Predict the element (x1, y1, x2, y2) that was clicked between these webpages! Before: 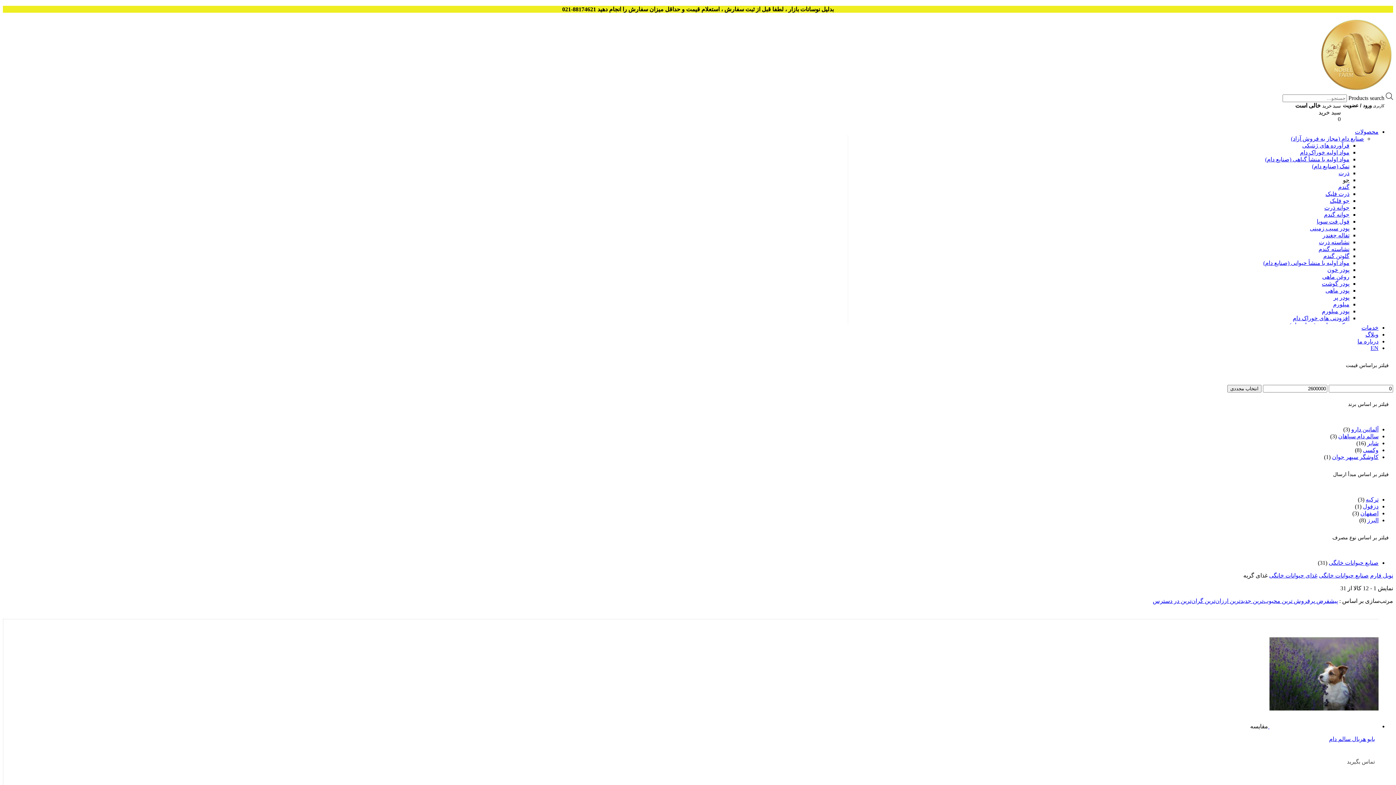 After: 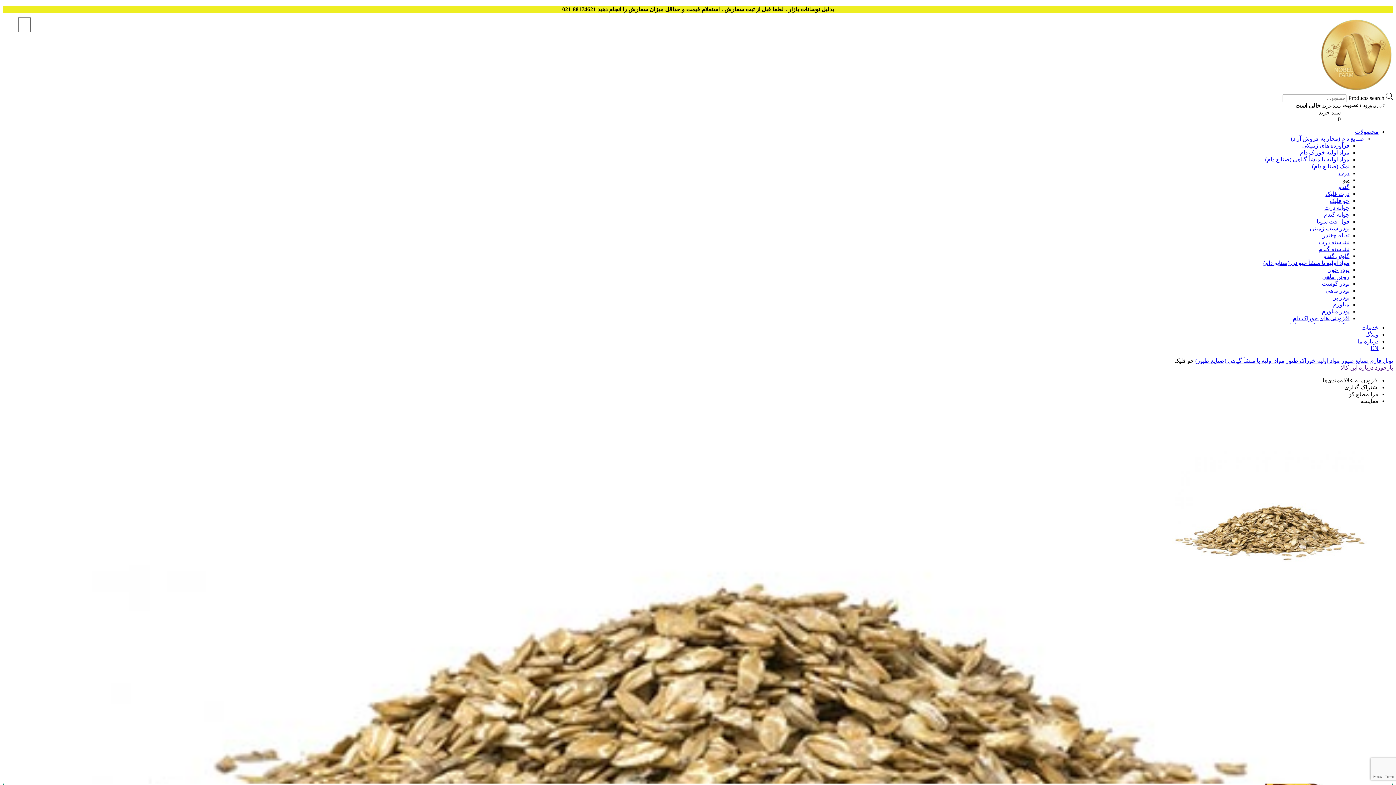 Action: label: جو فلیک bbox: (1330, 197, 1349, 203)